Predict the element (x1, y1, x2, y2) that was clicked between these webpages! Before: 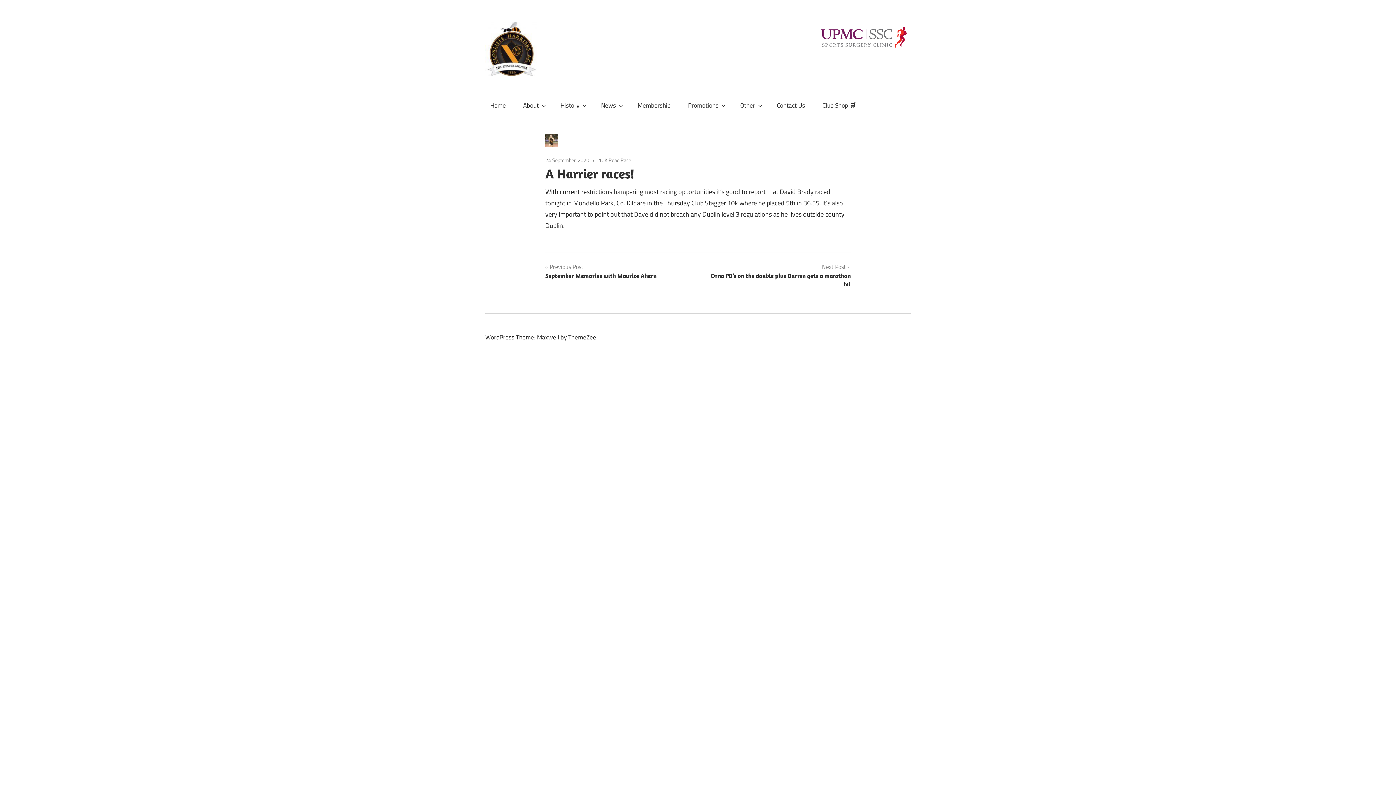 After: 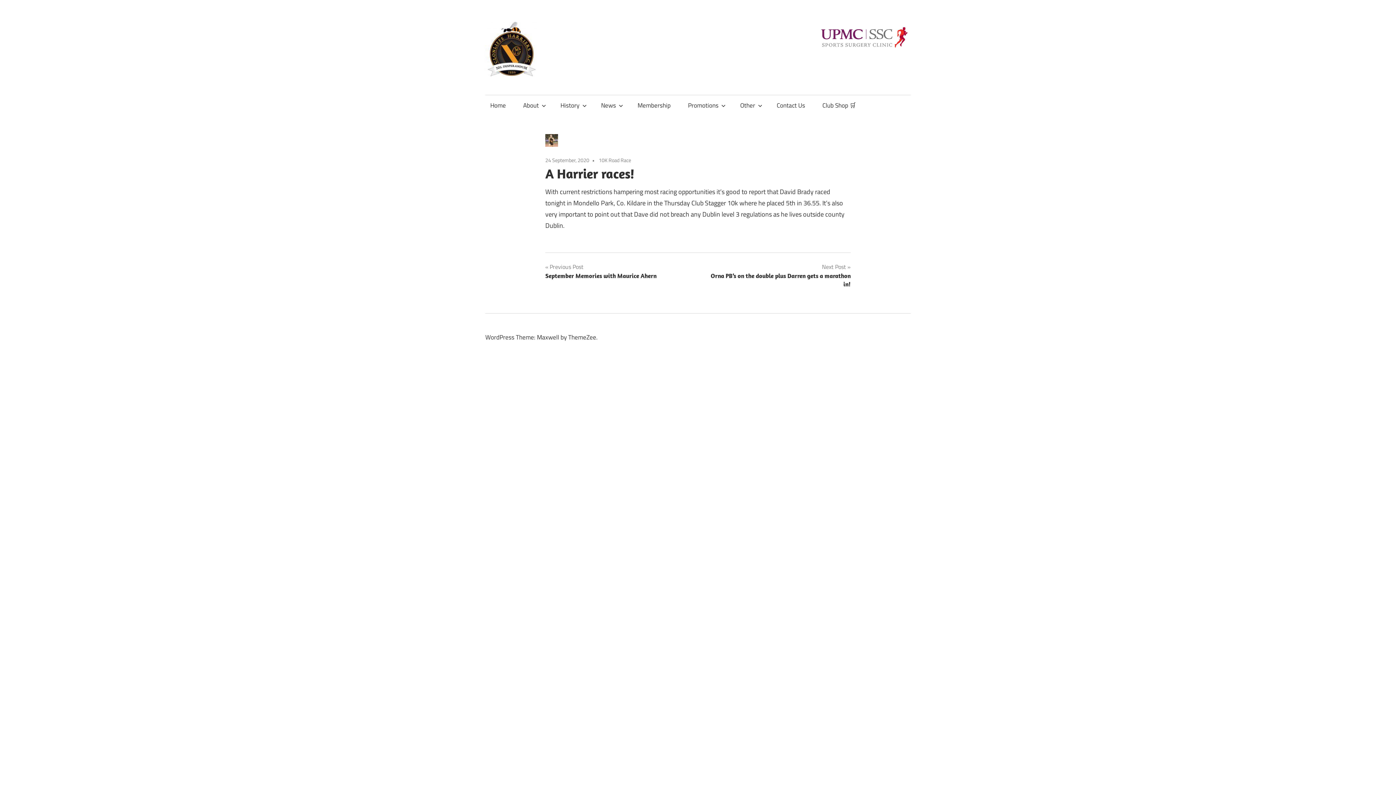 Action: bbox: (545, 156, 589, 163) label: 24 September, 2020